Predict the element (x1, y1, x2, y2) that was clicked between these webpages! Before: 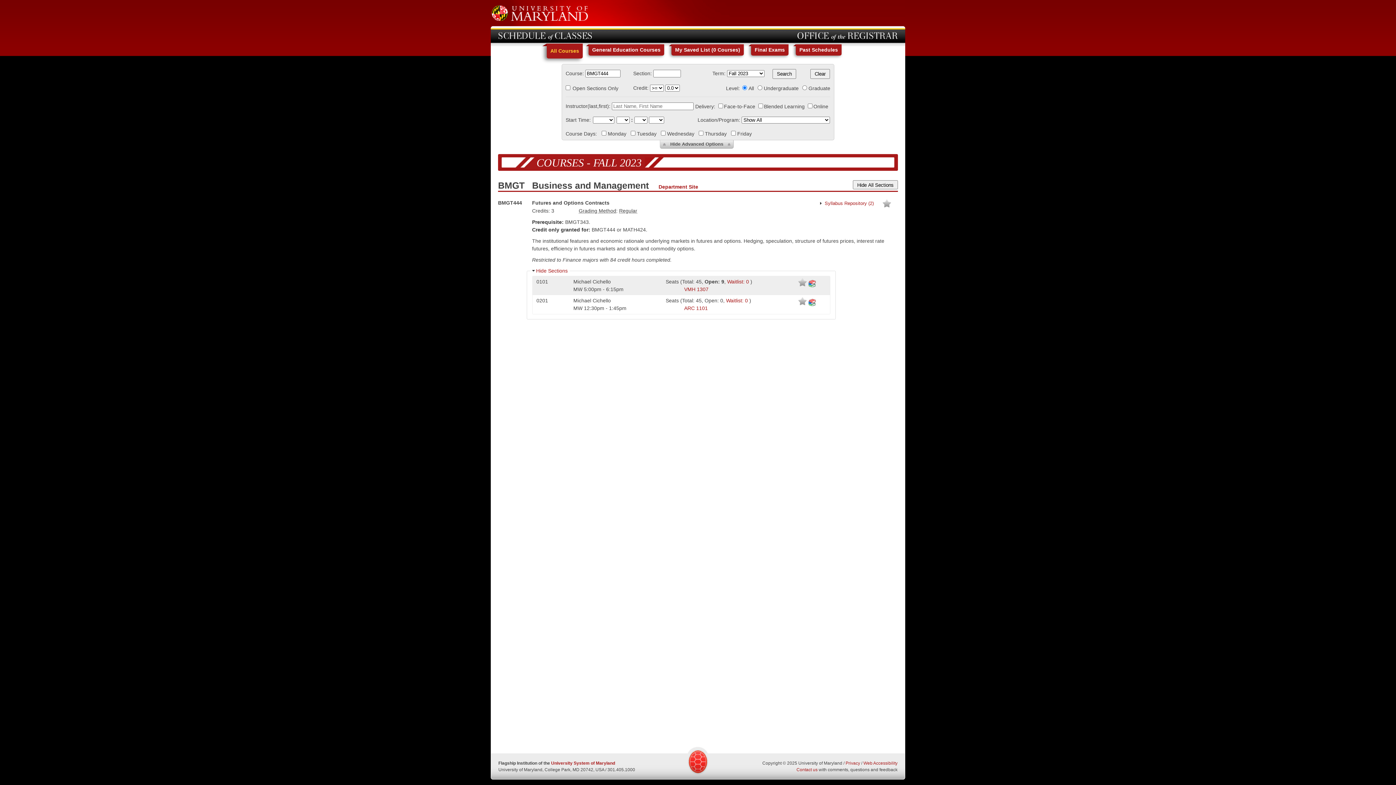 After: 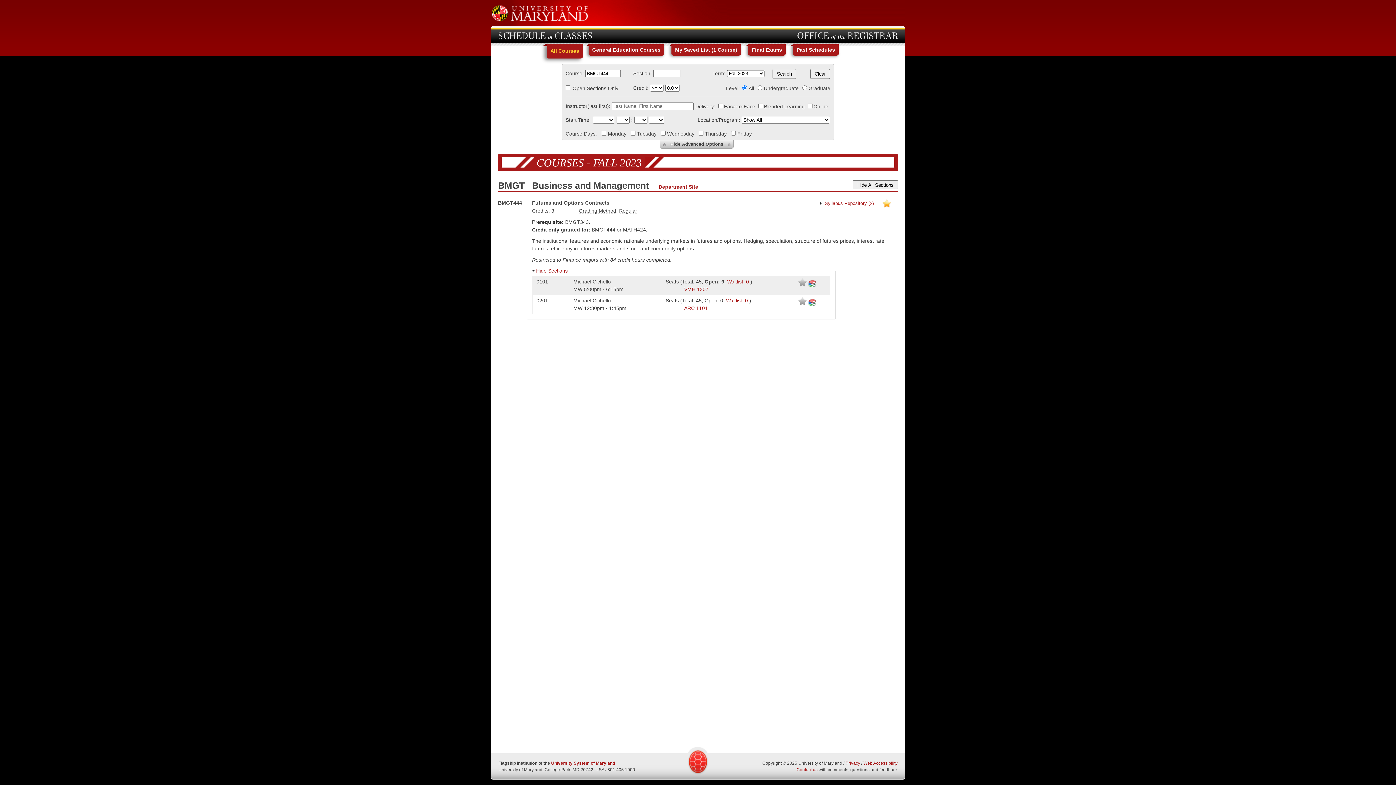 Action: bbox: (882, 203, 891, 209)